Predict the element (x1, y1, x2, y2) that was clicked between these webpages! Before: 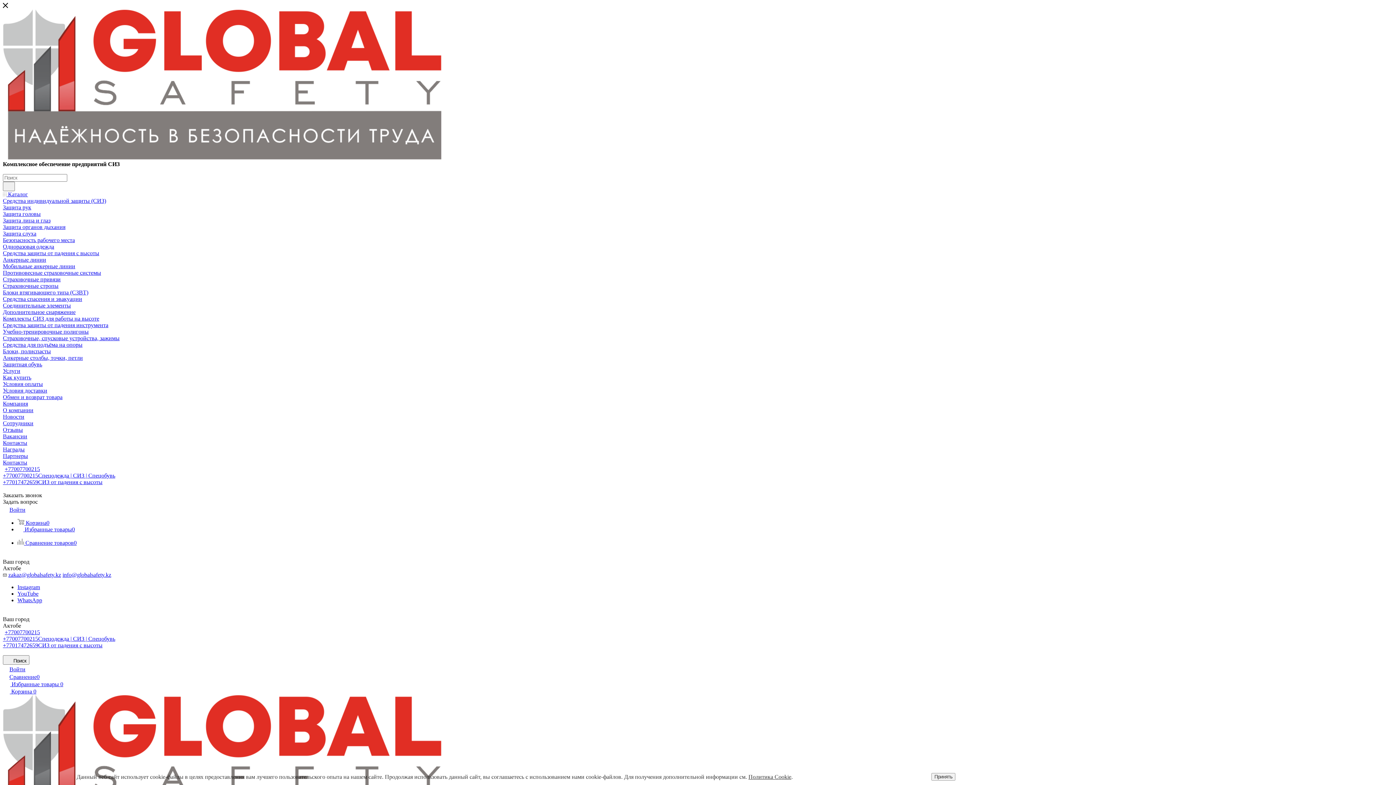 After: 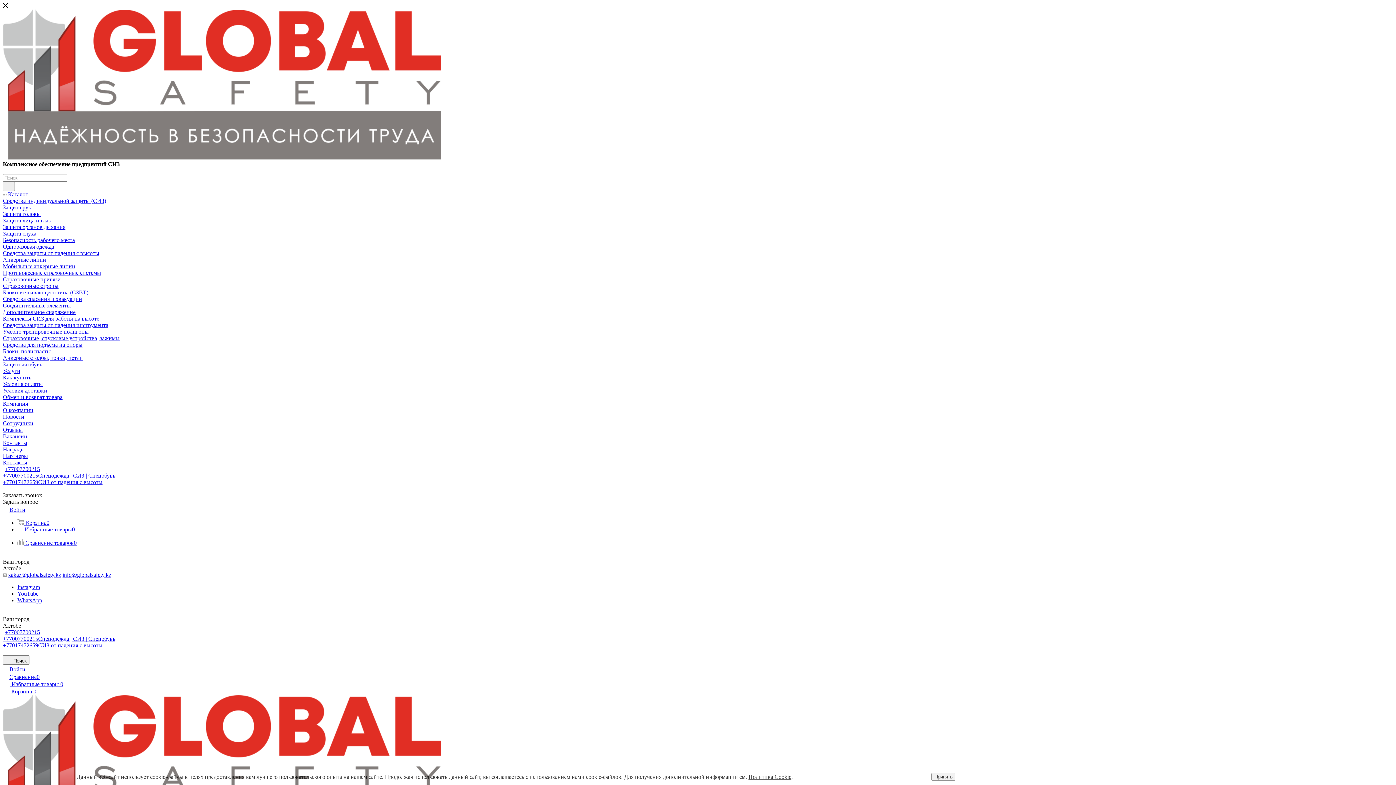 Action: label: +77007700215Спецодежда | СИЗ | Спецобувь bbox: (2, 472, 115, 478)